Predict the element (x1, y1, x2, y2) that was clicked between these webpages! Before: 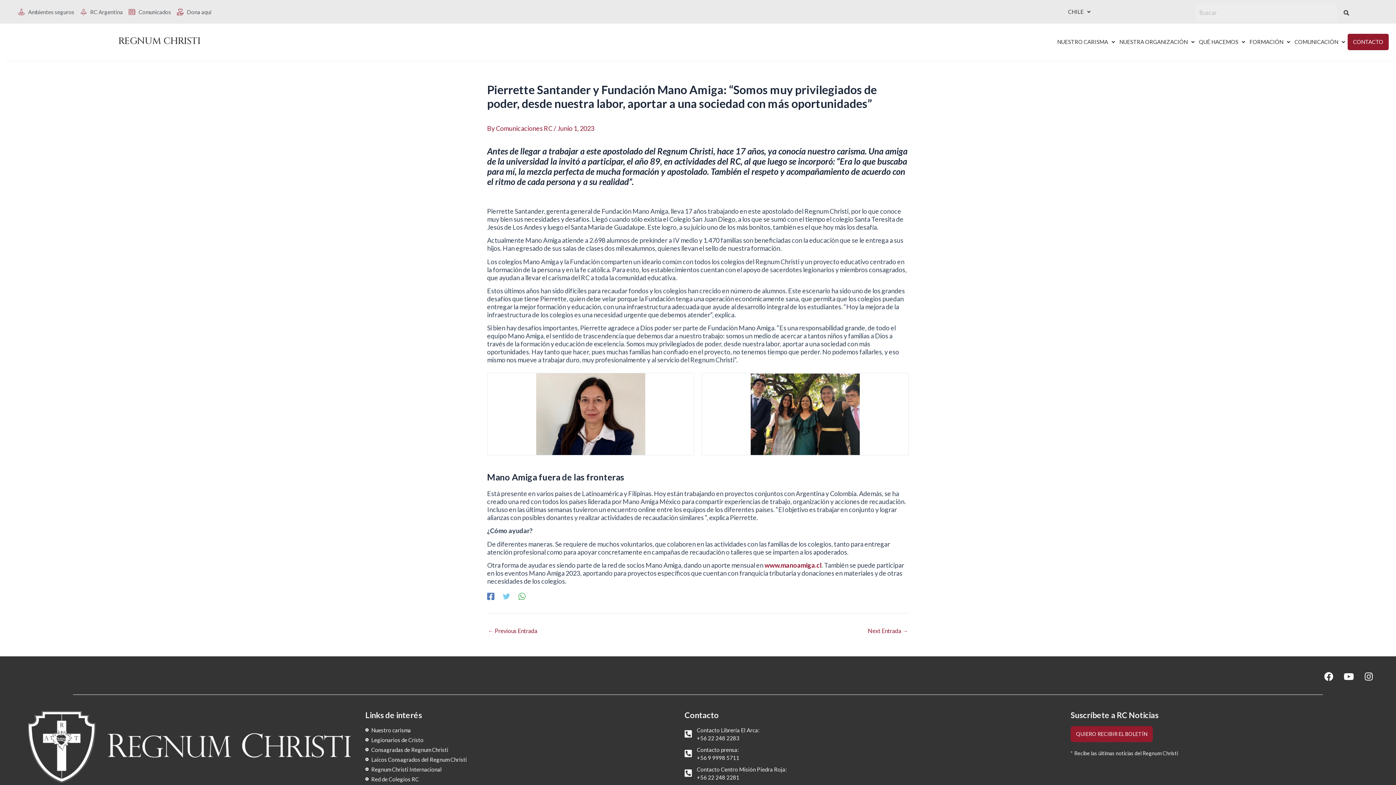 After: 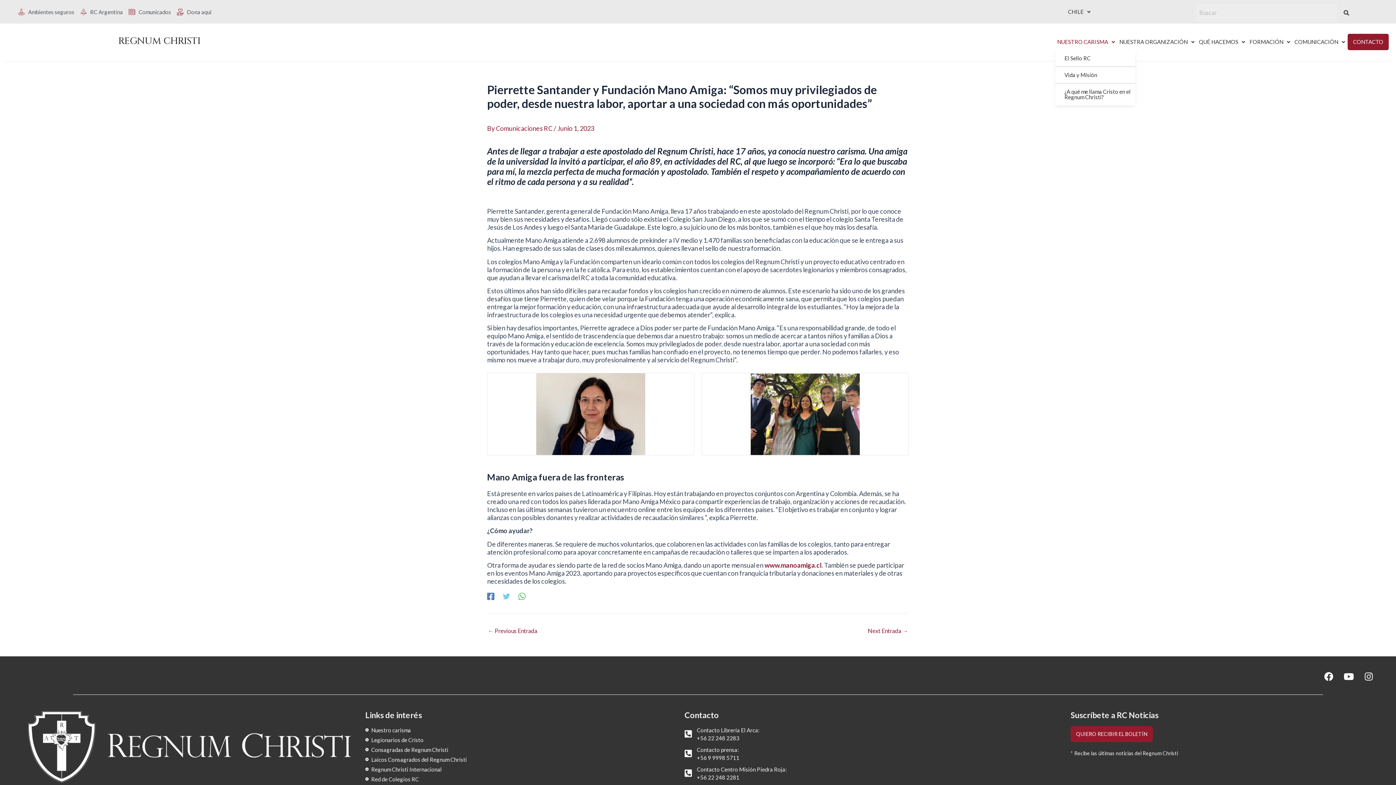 Action: label: NUESTRO CARISMA bbox: (1055, 33, 1117, 50)